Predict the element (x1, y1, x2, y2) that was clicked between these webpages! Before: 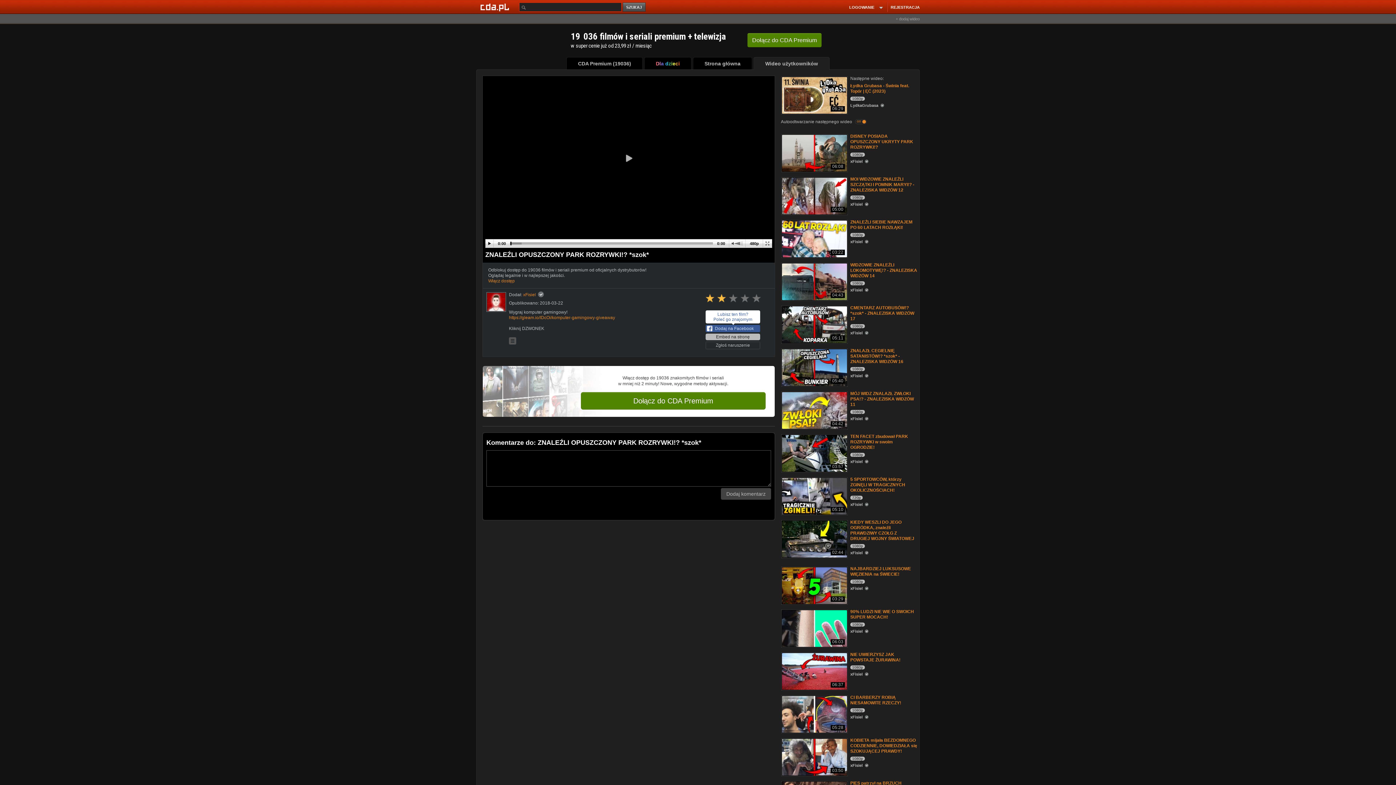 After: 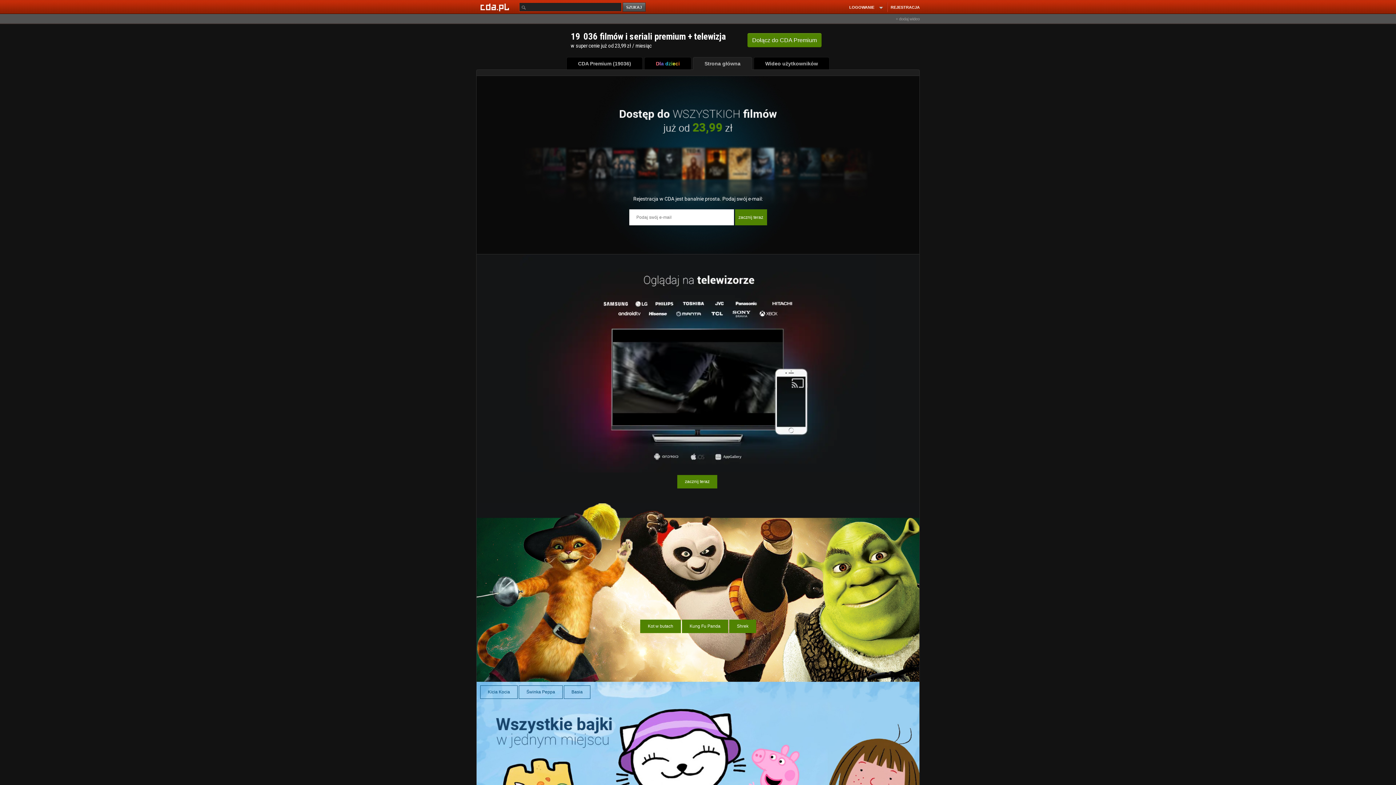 Action: bbox: (693, 57, 752, 69) label: Strona główna